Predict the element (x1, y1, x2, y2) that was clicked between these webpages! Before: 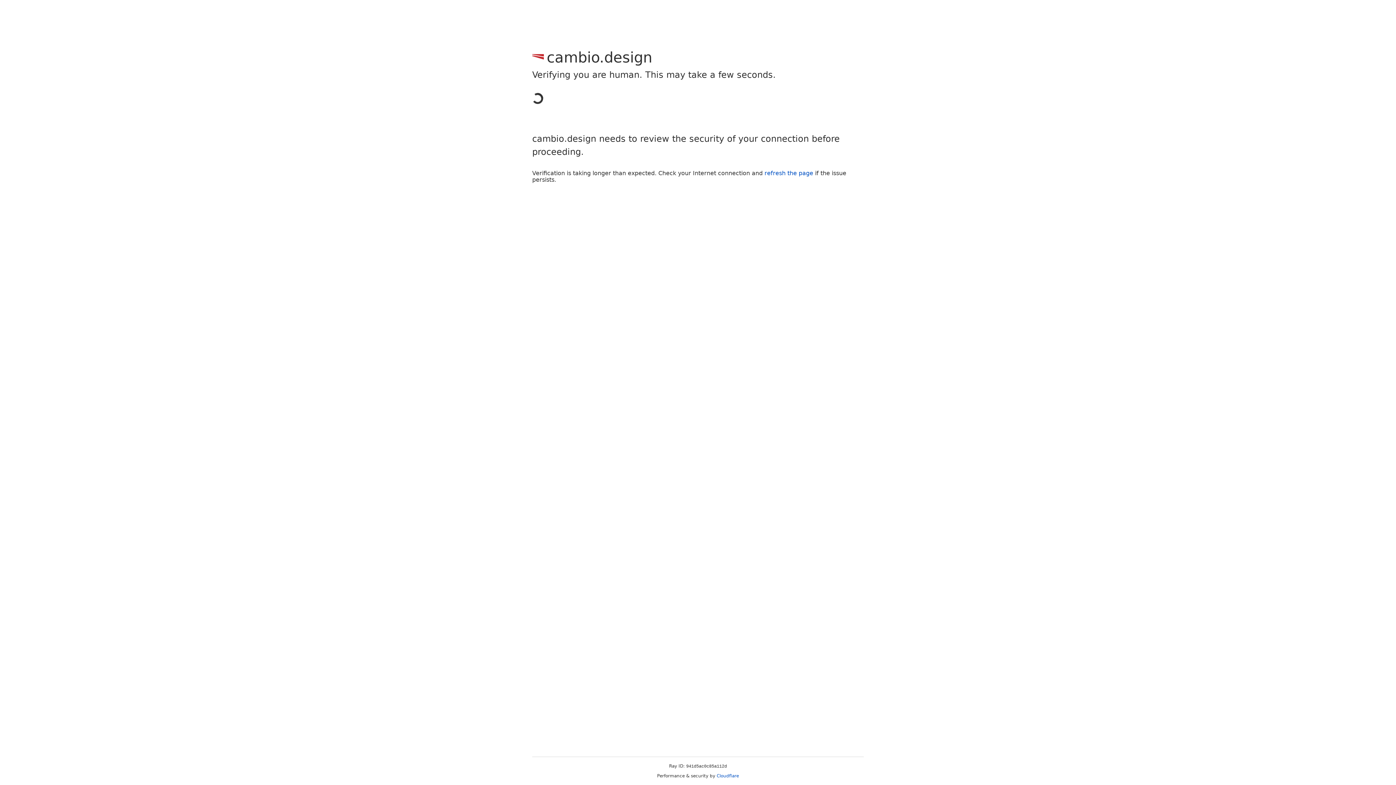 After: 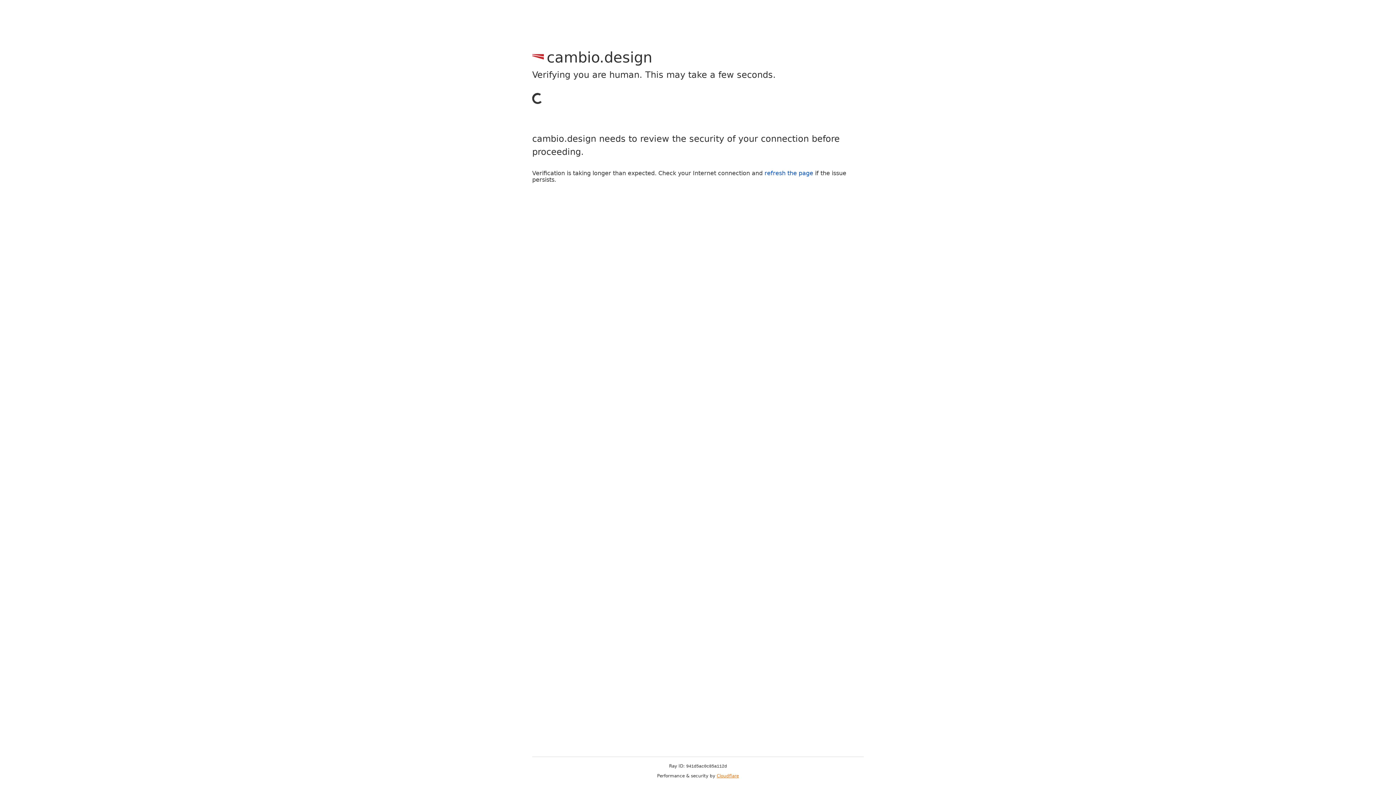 Action: label: Cloudflare bbox: (716, 773, 739, 778)